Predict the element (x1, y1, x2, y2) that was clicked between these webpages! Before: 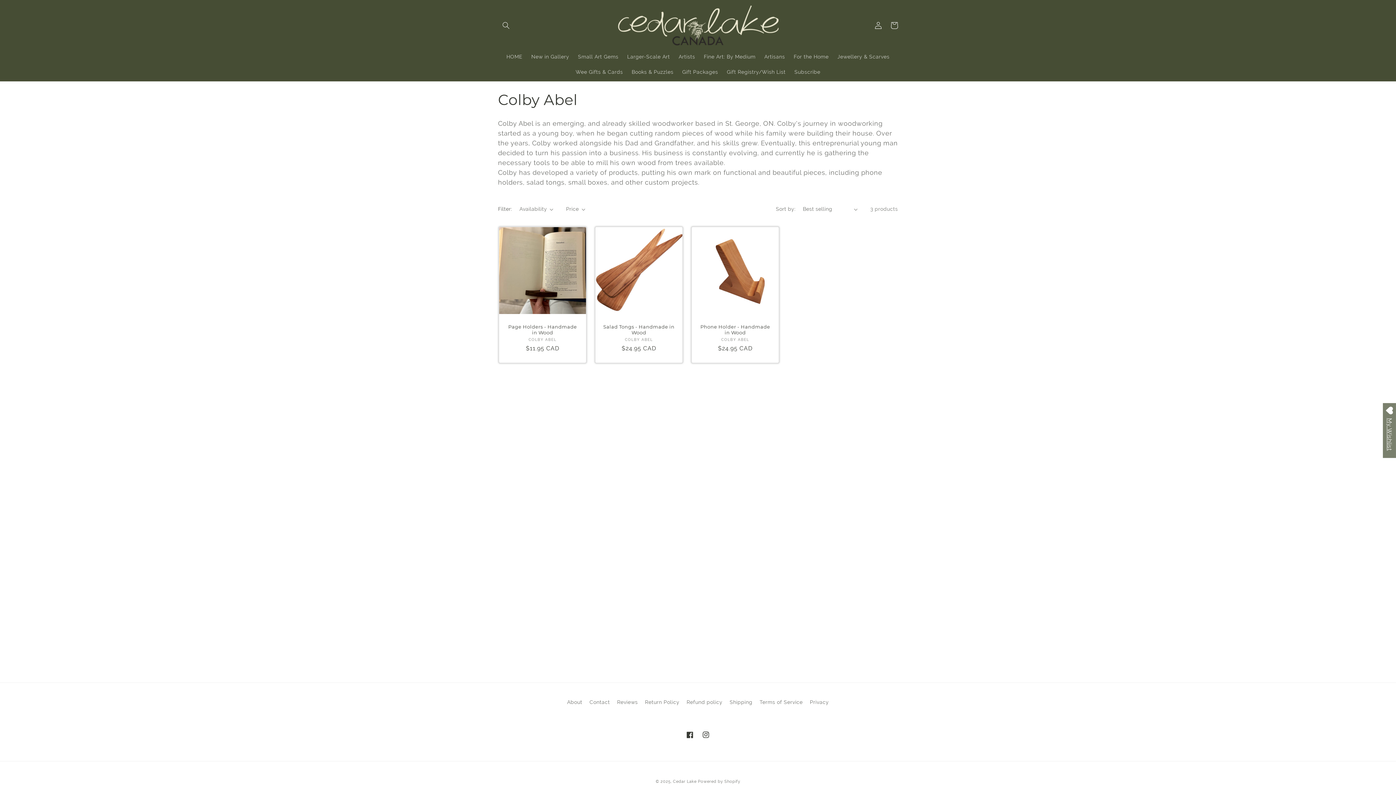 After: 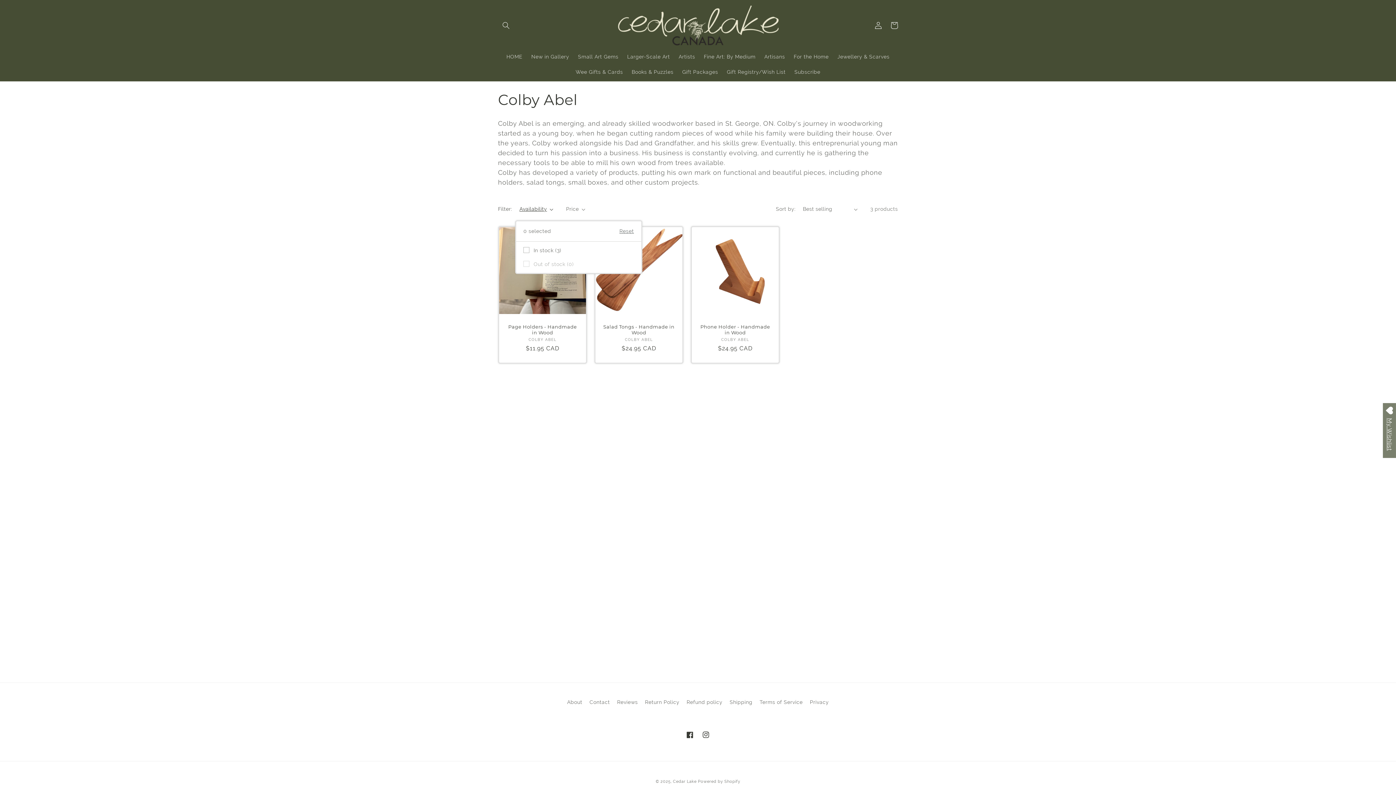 Action: label: Availability (0 selected) bbox: (519, 205, 553, 213)